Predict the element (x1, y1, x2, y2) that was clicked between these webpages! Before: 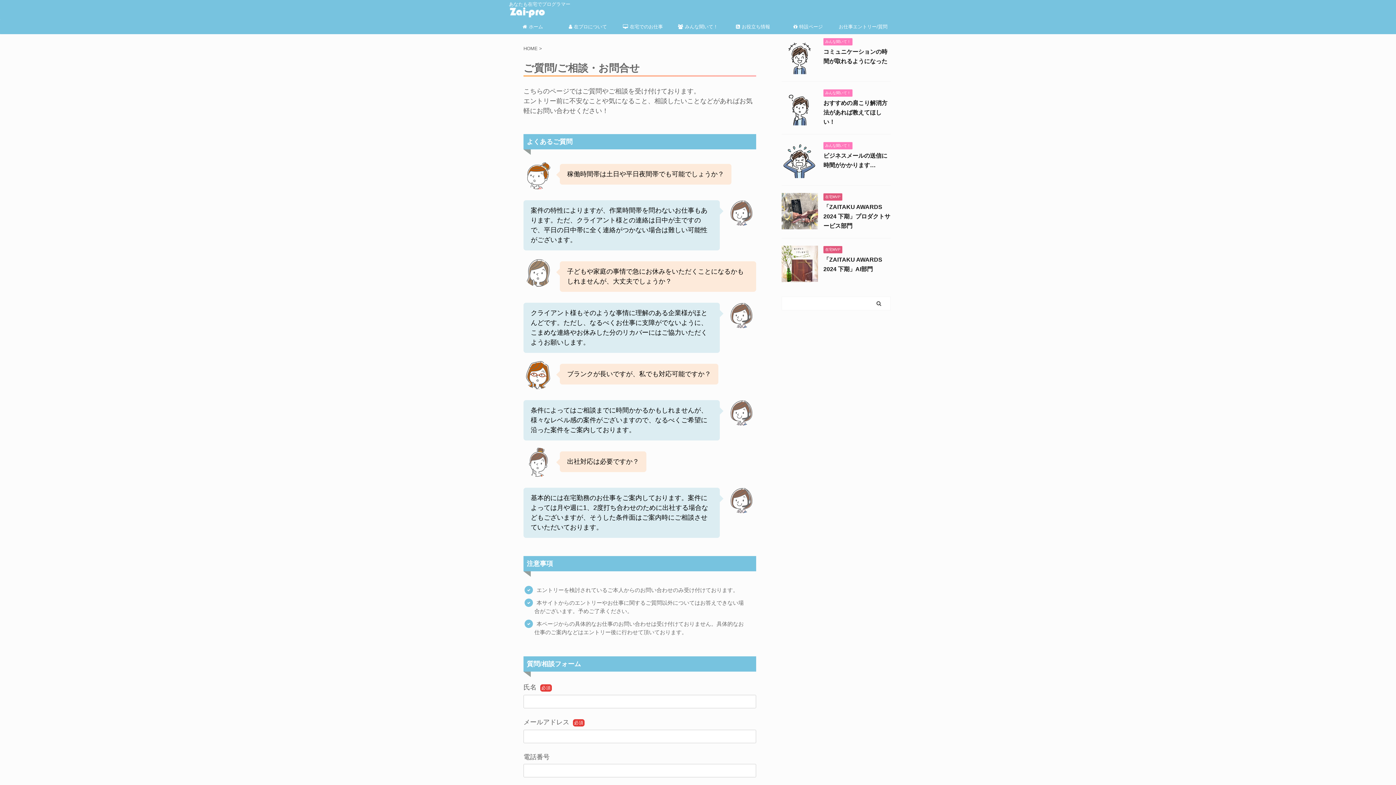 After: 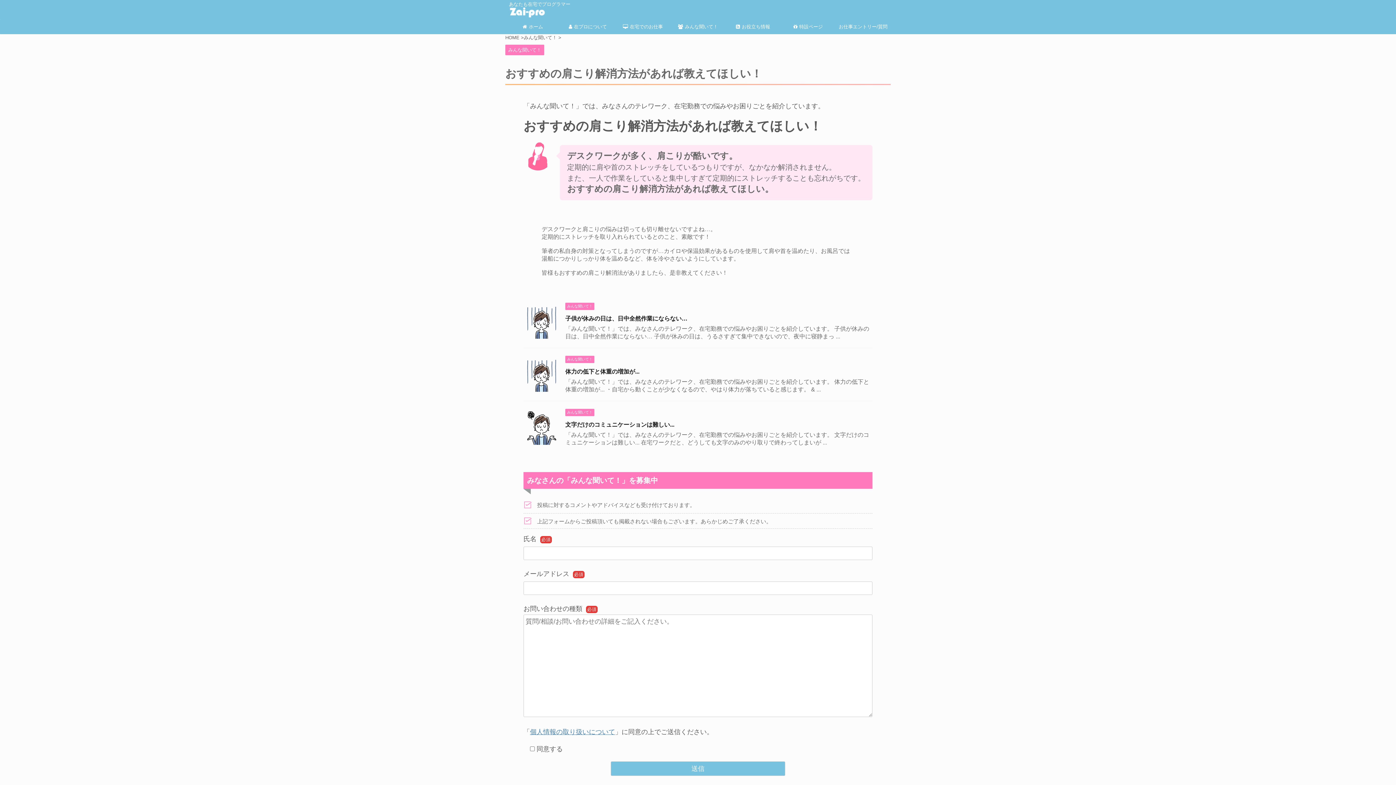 Action: bbox: (781, 118, 818, 125)